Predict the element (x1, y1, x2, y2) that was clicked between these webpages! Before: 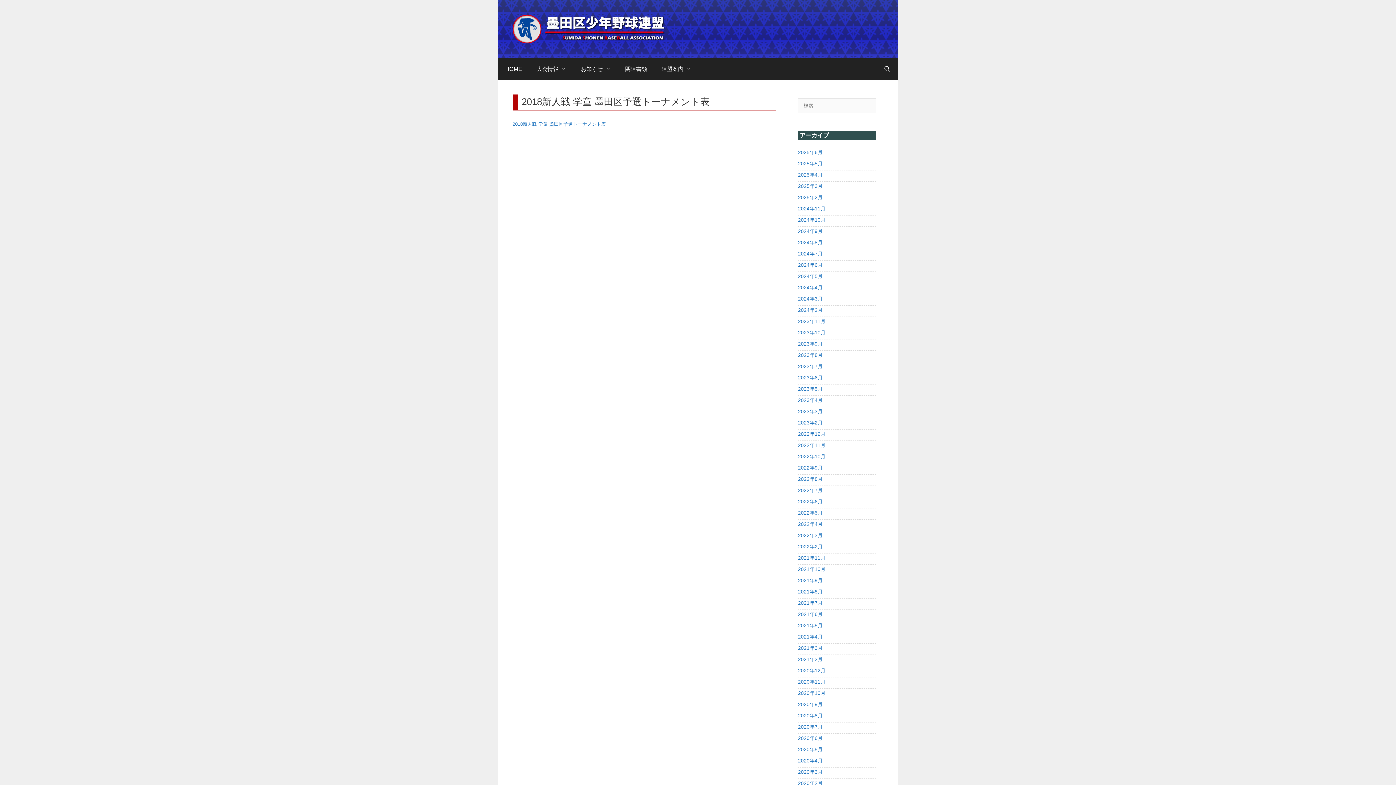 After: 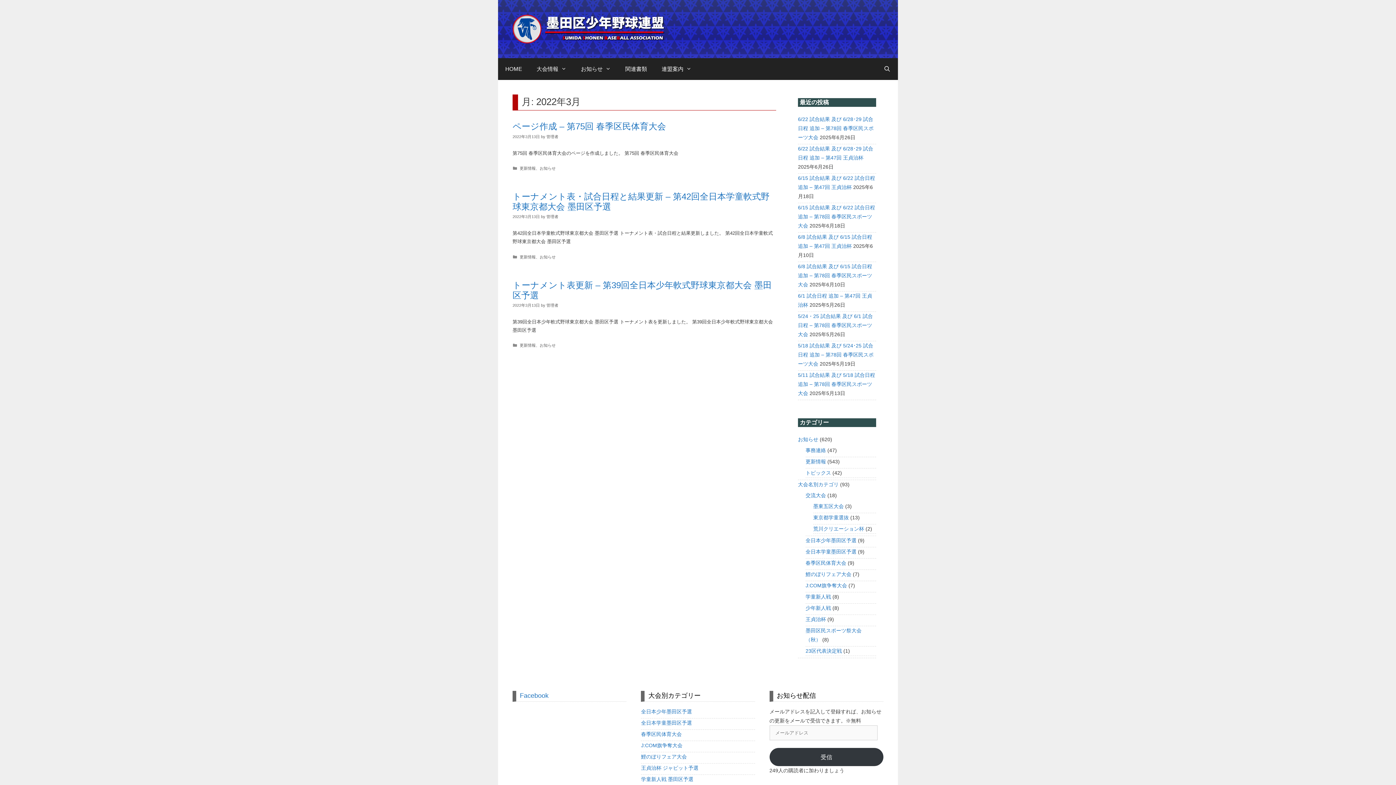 Action: label: 2022年3月 bbox: (798, 532, 822, 538)